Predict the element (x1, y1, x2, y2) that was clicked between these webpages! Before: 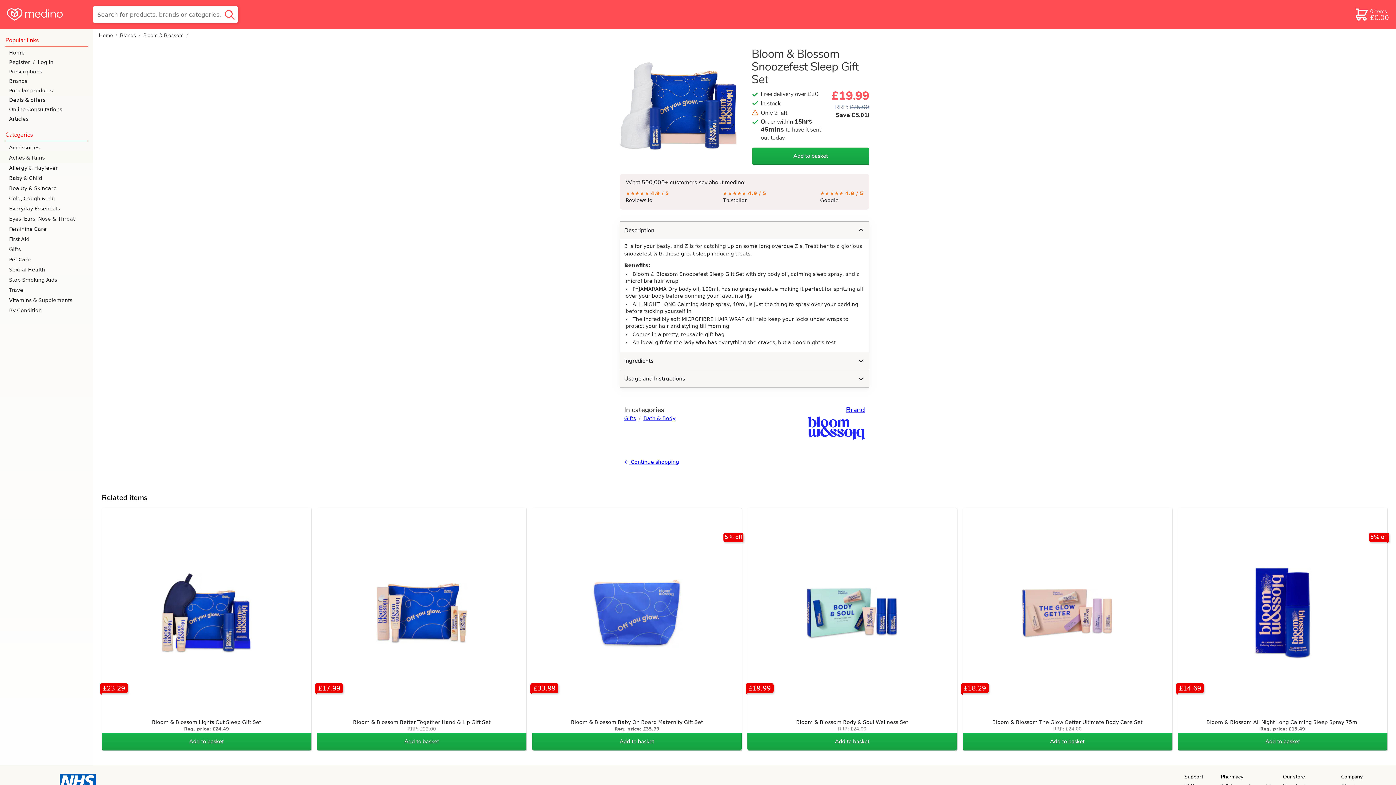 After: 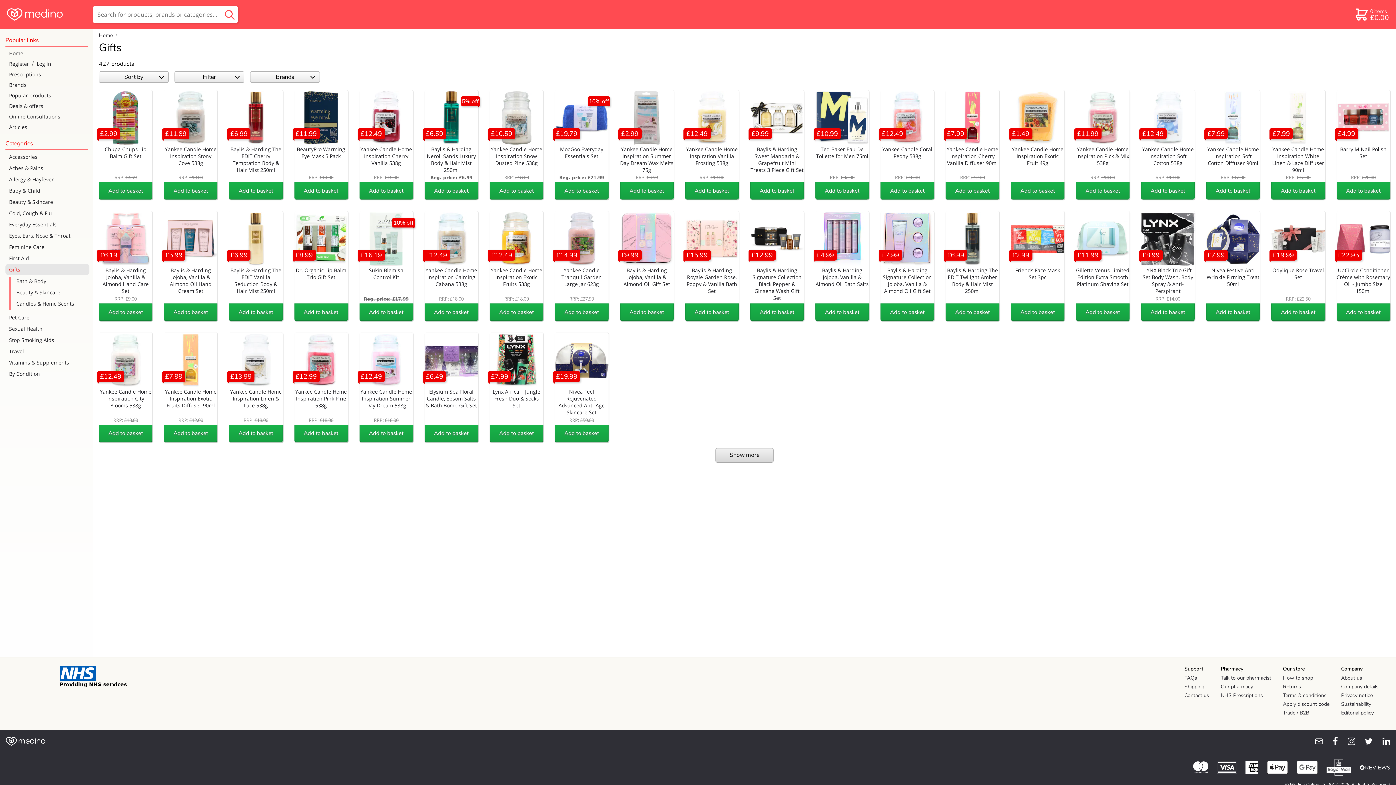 Action: bbox: (5, 244, 89, 254) label: Gifts